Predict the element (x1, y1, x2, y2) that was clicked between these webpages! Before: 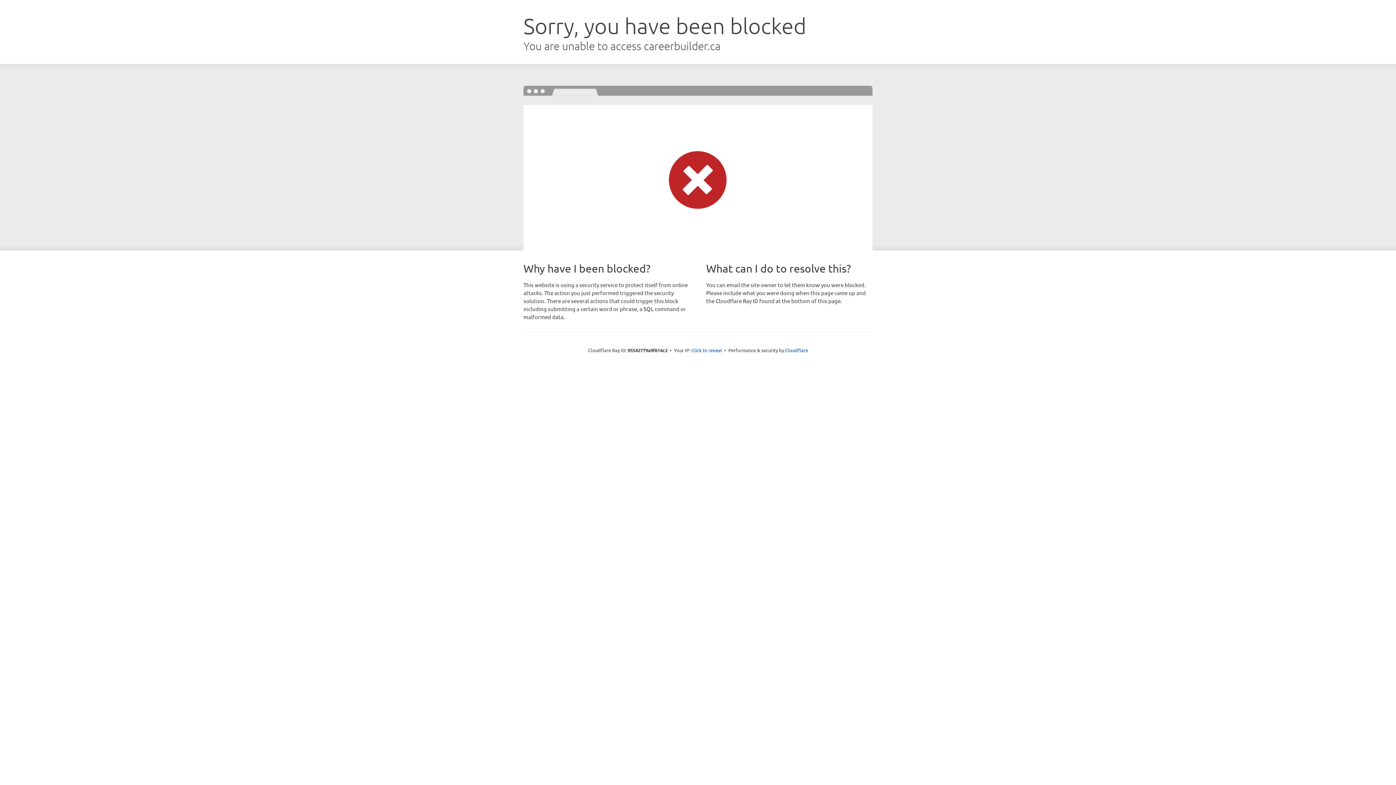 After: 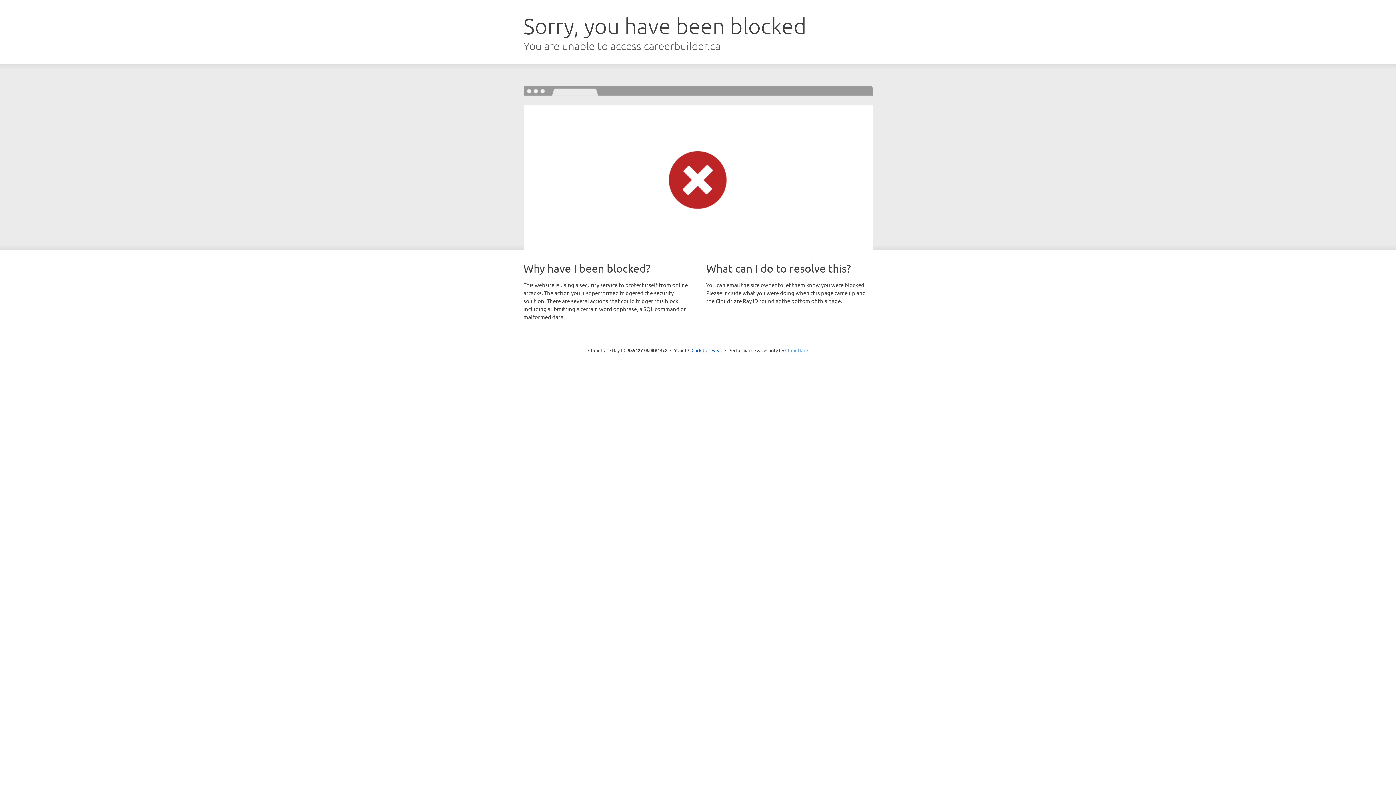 Action: label: Cloudflare bbox: (785, 347, 808, 353)